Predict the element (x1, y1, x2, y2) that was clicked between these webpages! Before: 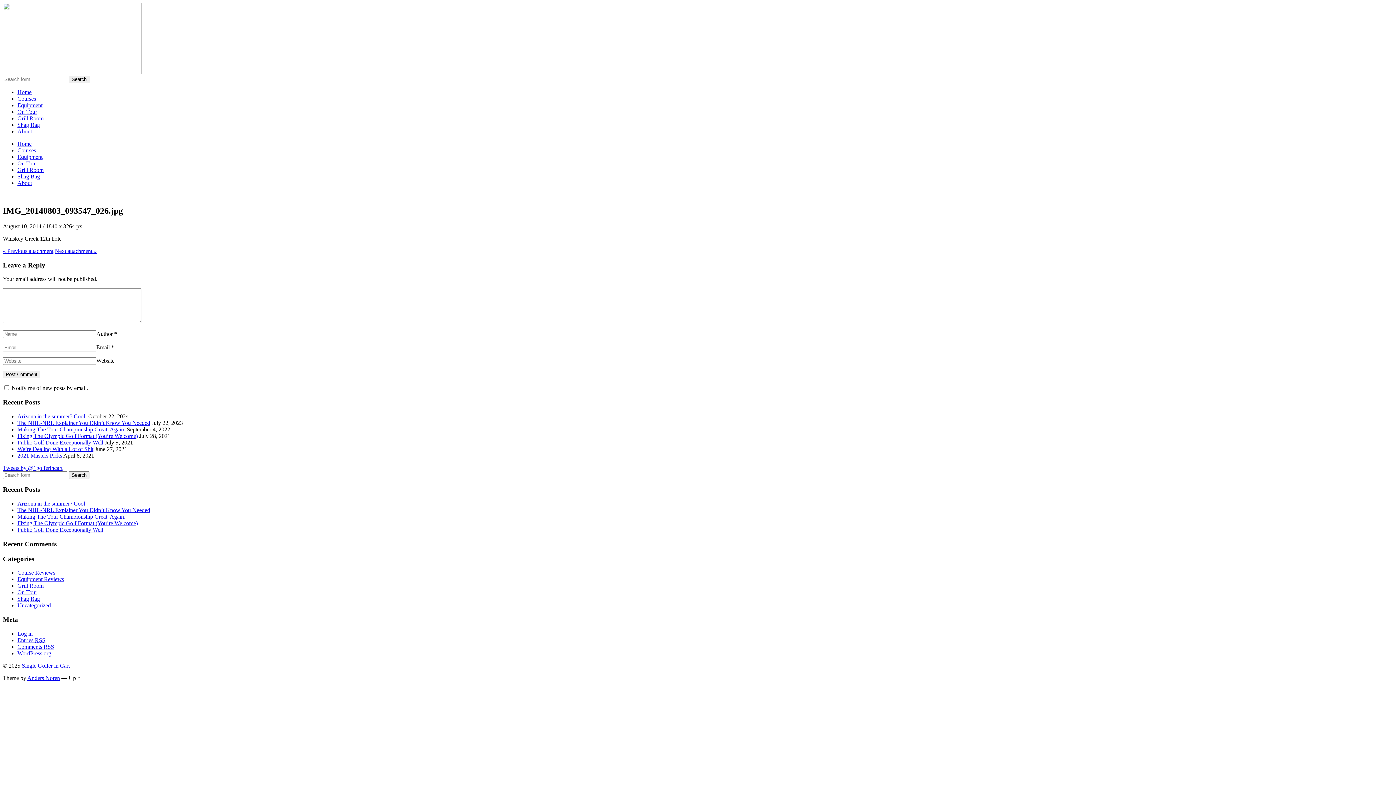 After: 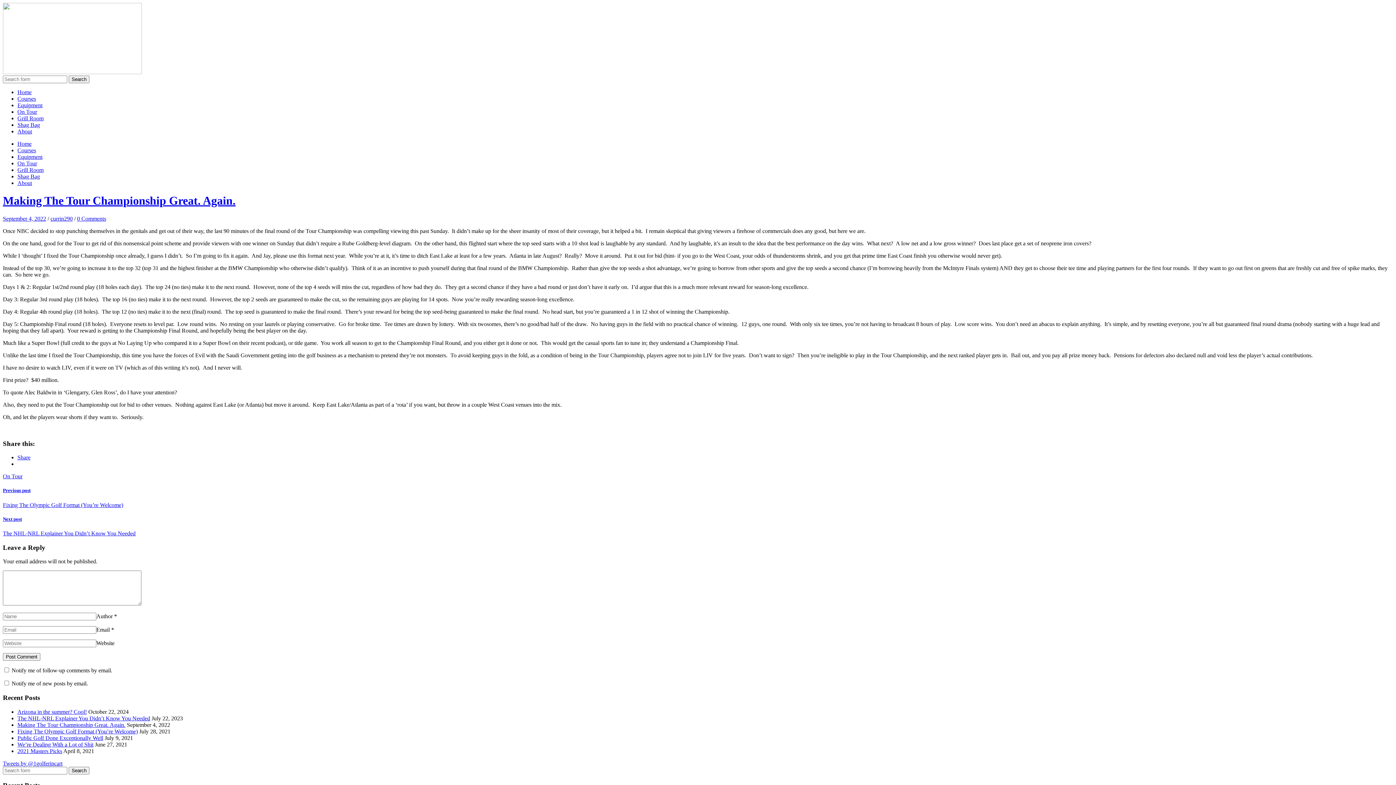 Action: bbox: (17, 513, 125, 520) label: Making The Tour Championship Great. Again.